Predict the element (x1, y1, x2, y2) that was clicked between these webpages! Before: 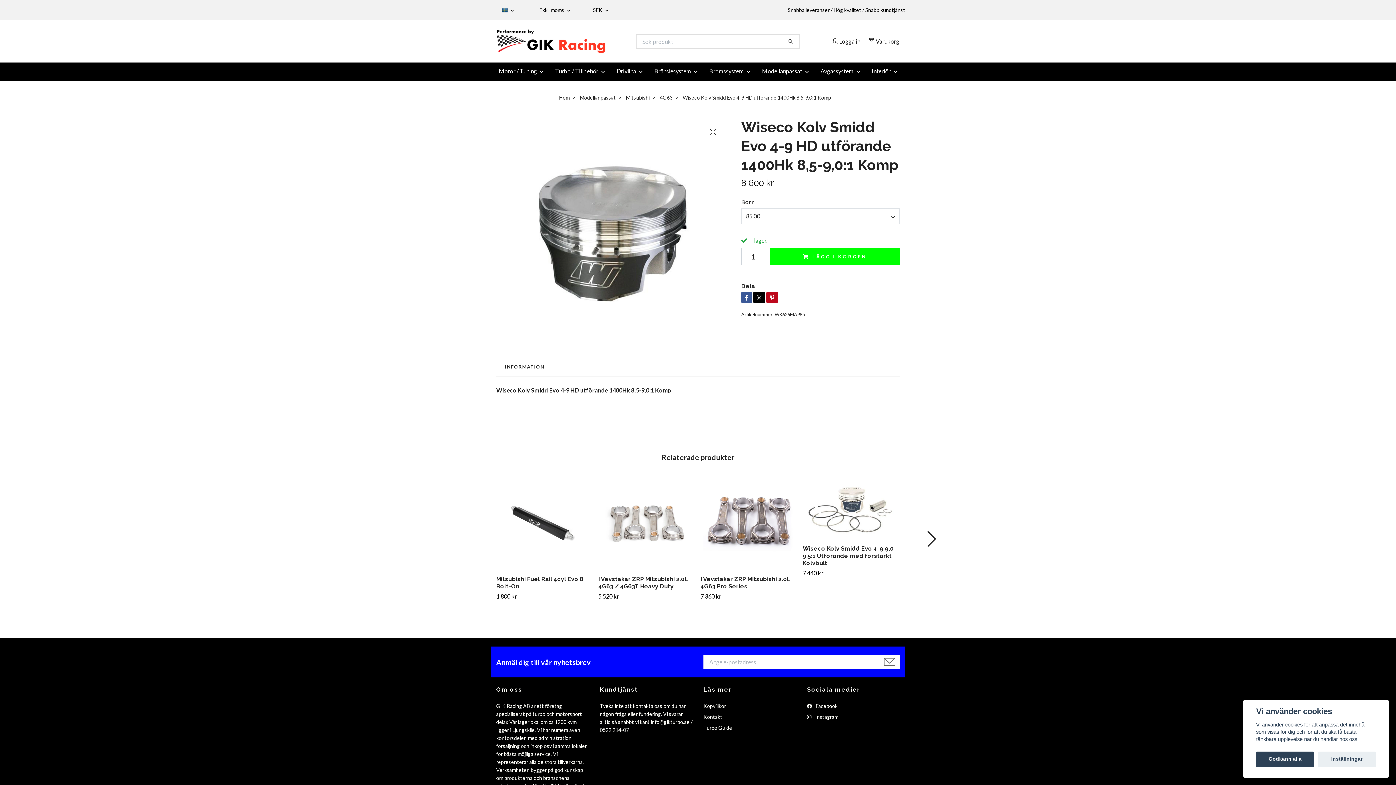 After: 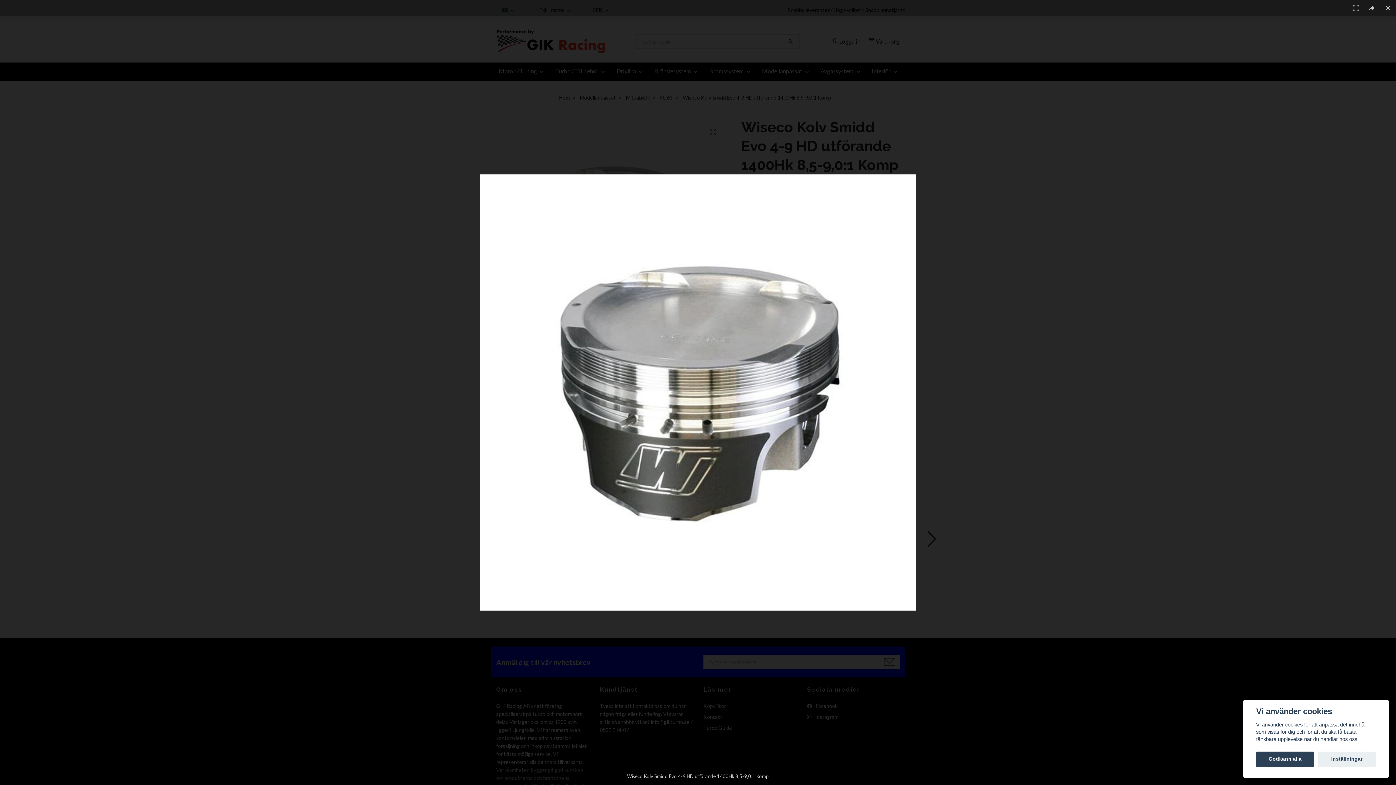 Action: bbox: (704, 123, 721, 140)